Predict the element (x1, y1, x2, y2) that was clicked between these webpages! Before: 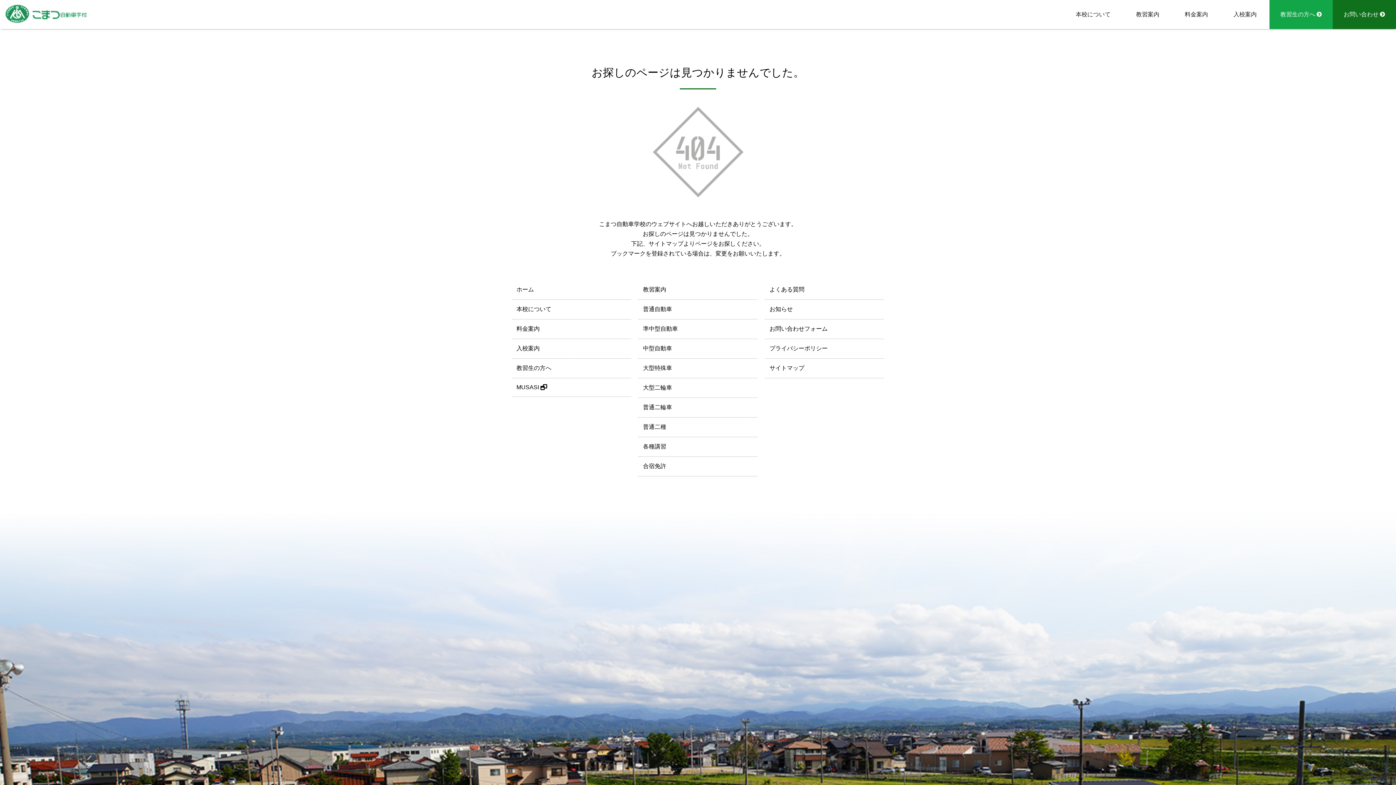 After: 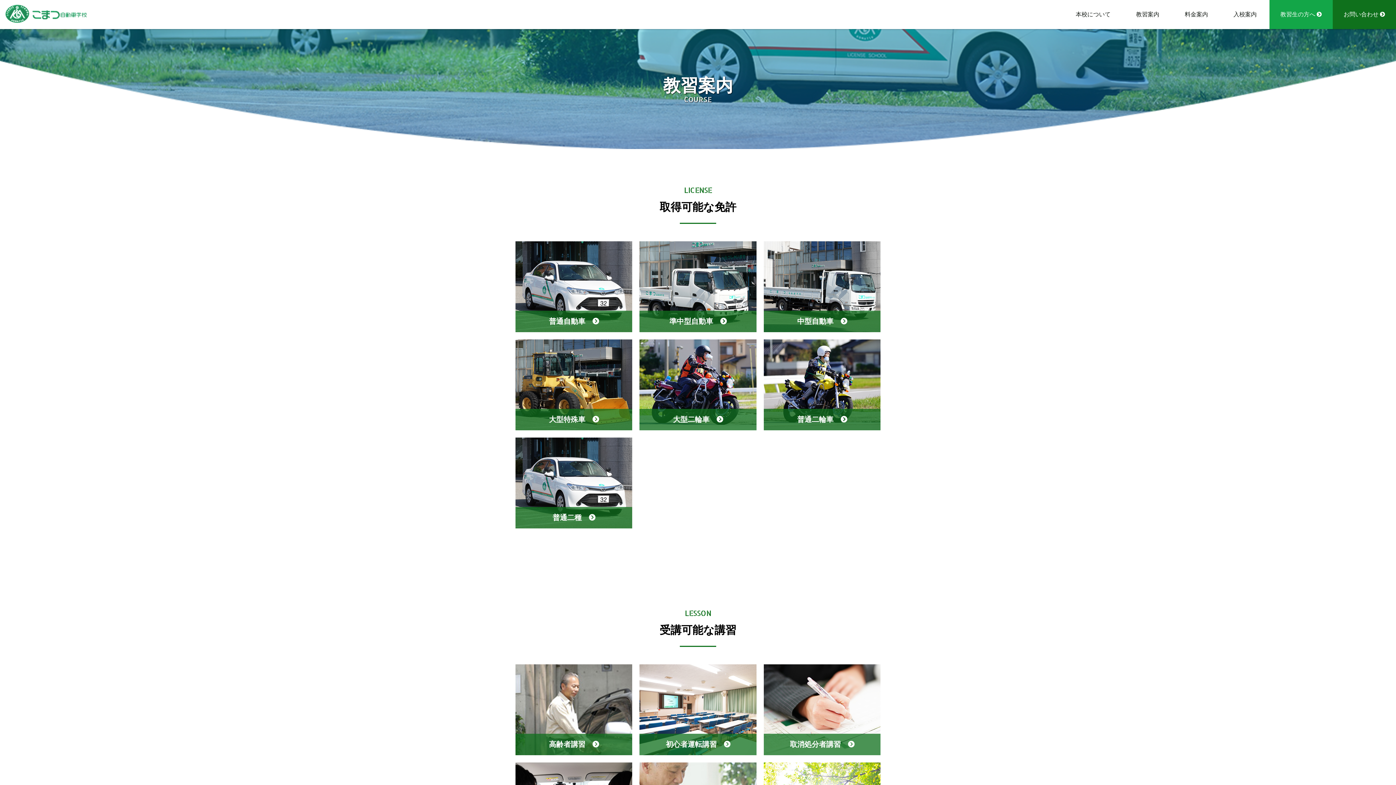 Action: label: 教習案内 bbox: (1123, 0, 1172, 29)